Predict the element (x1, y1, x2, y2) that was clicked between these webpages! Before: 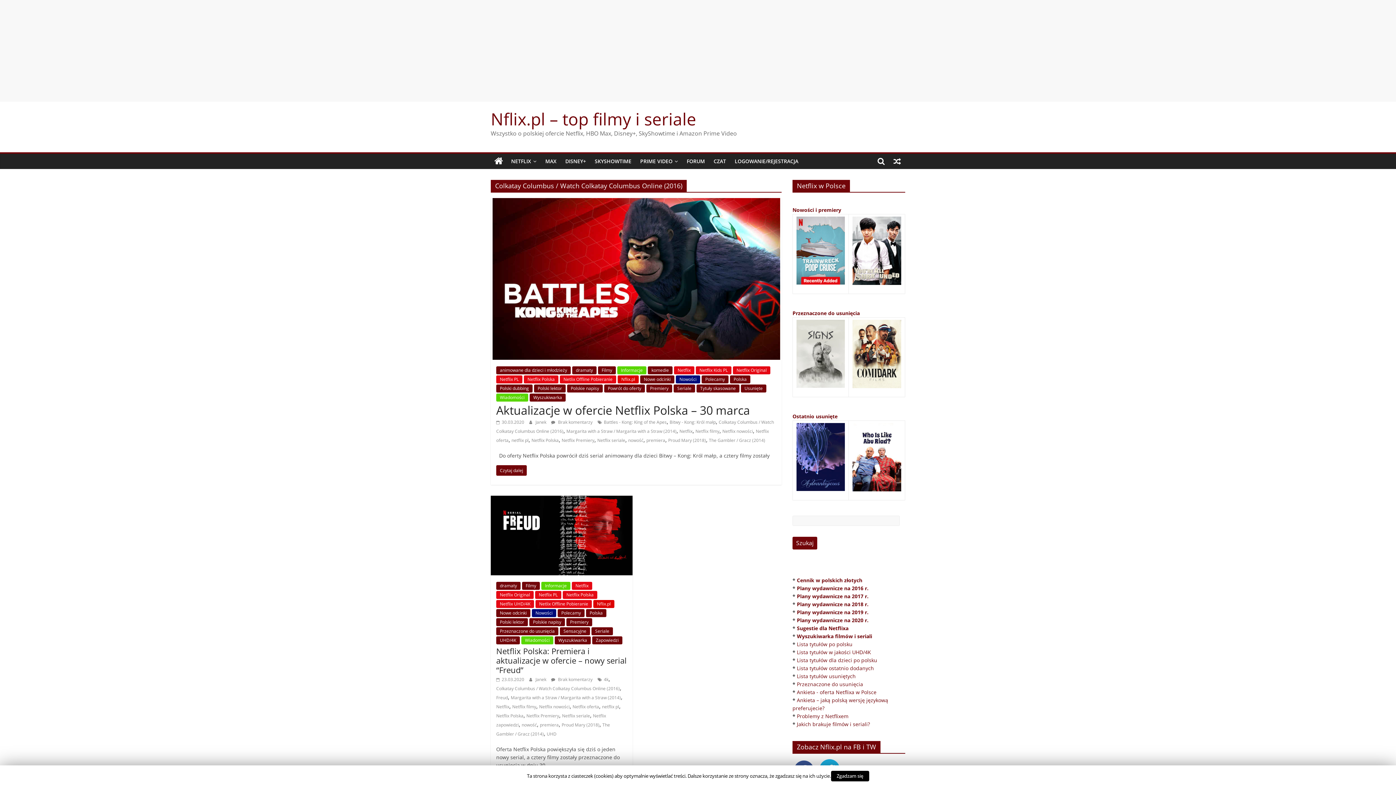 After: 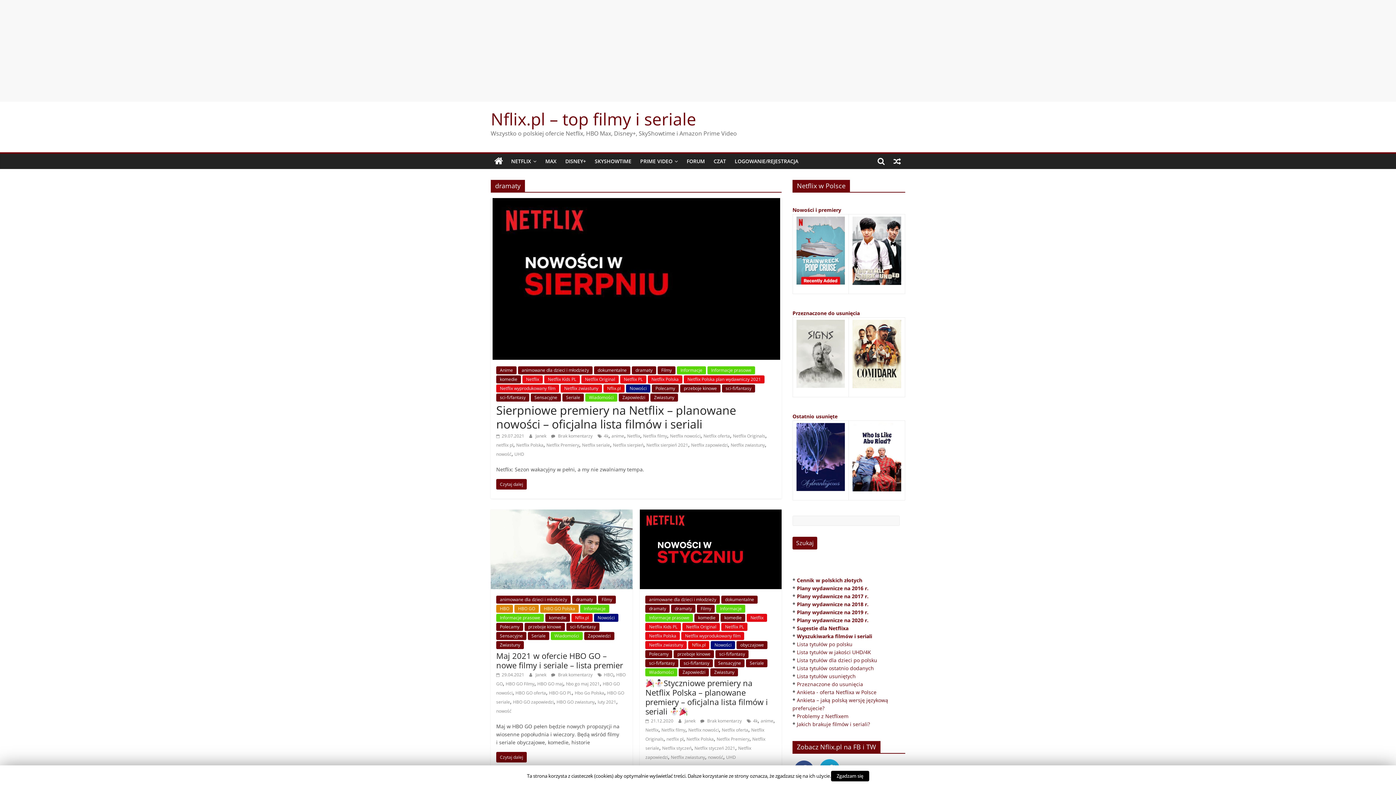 Action: bbox: (572, 366, 596, 374) label: dramaty